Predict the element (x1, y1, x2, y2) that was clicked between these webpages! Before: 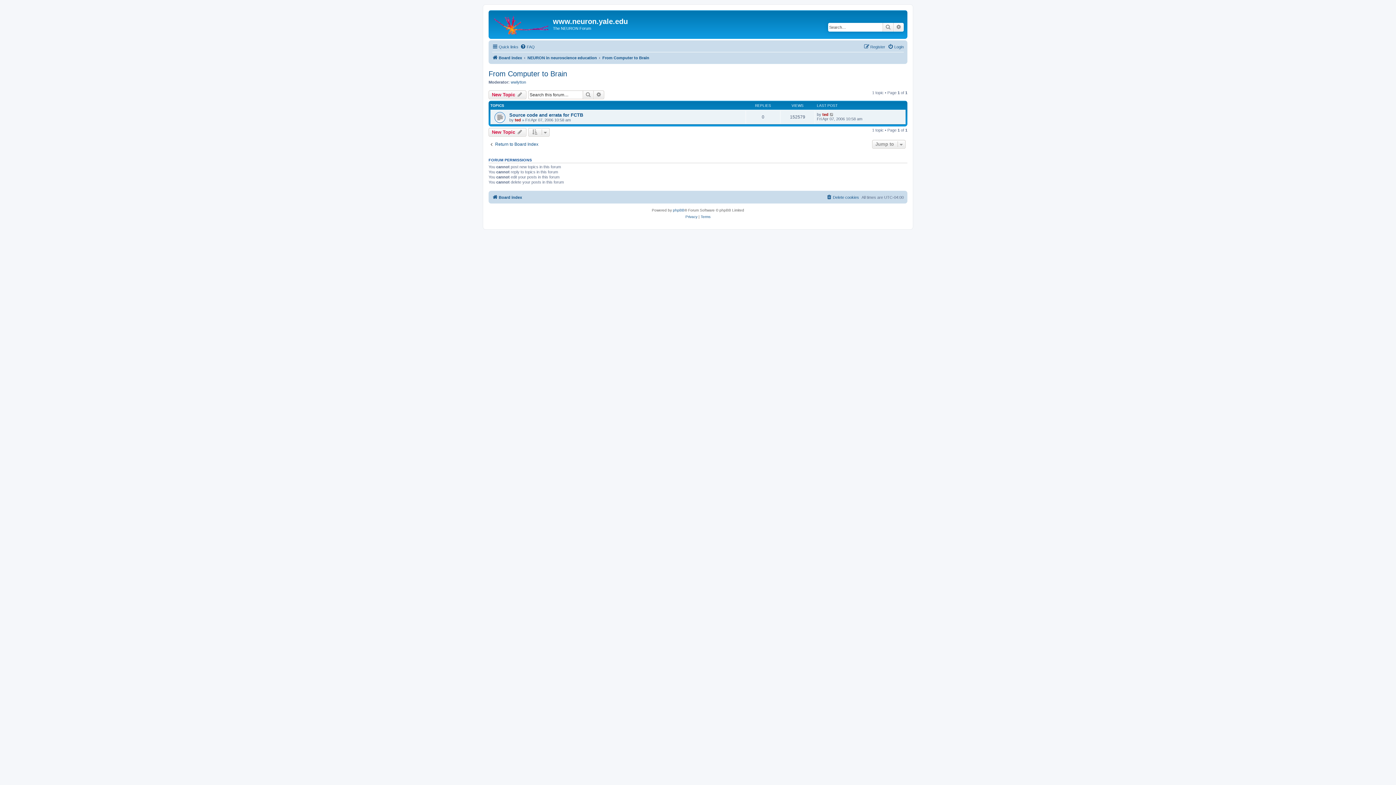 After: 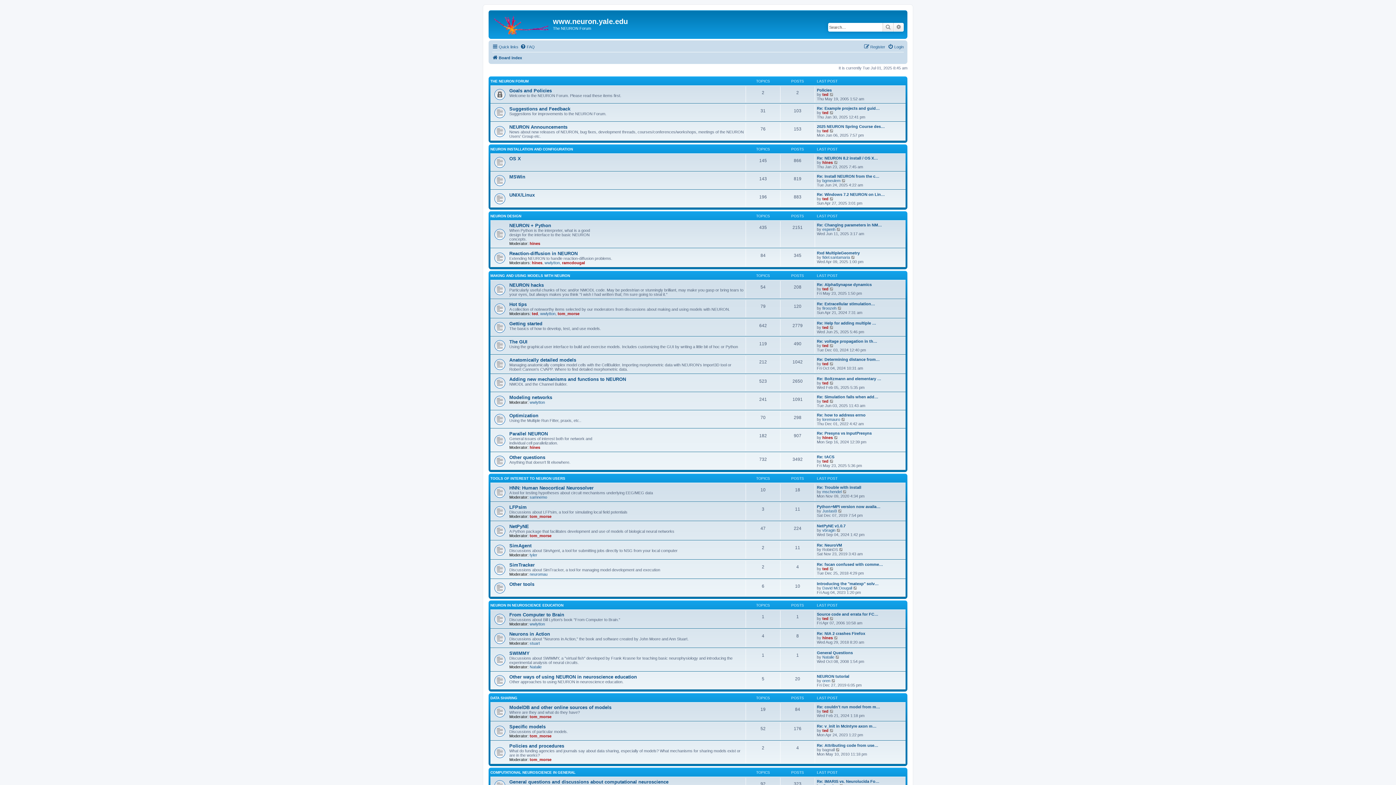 Action: label: Return to Board Index bbox: (488, 141, 538, 147)